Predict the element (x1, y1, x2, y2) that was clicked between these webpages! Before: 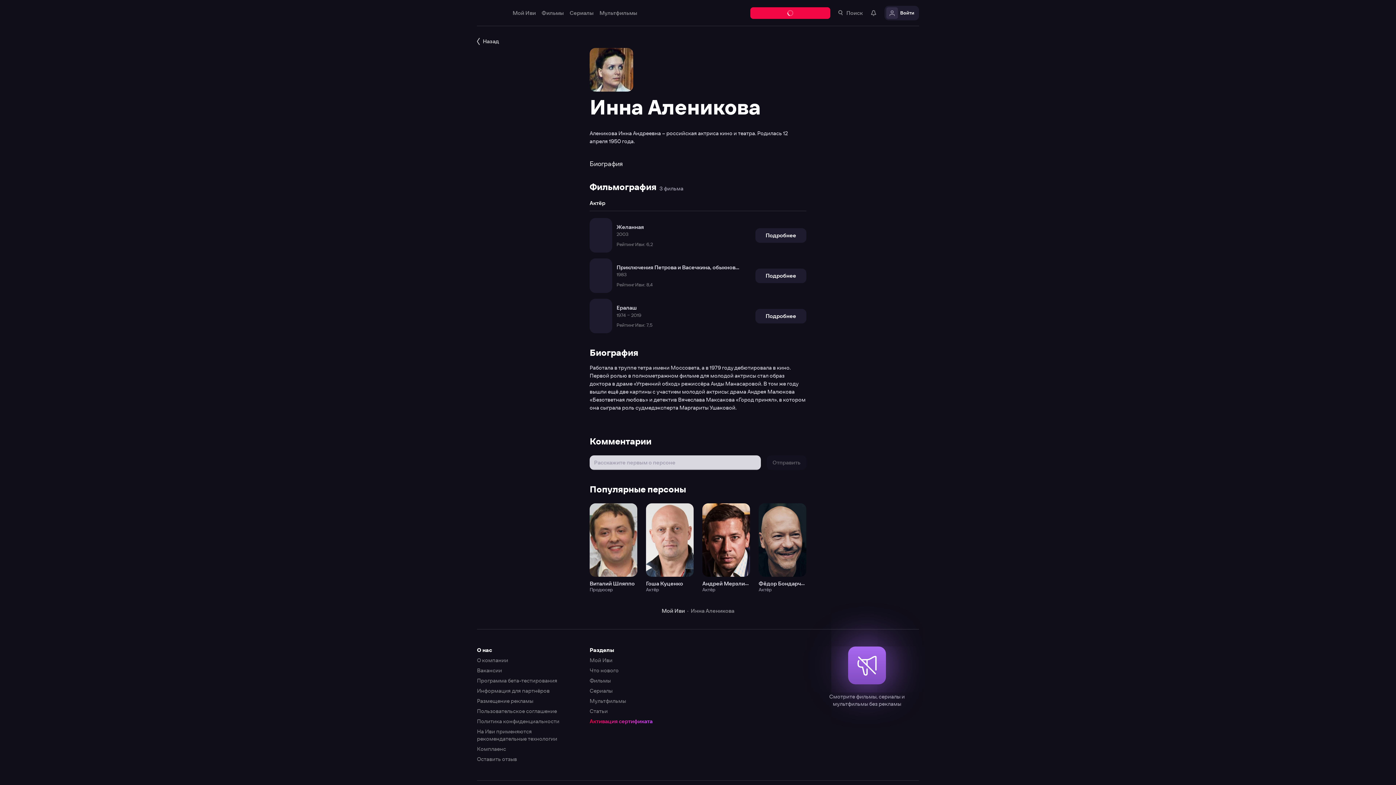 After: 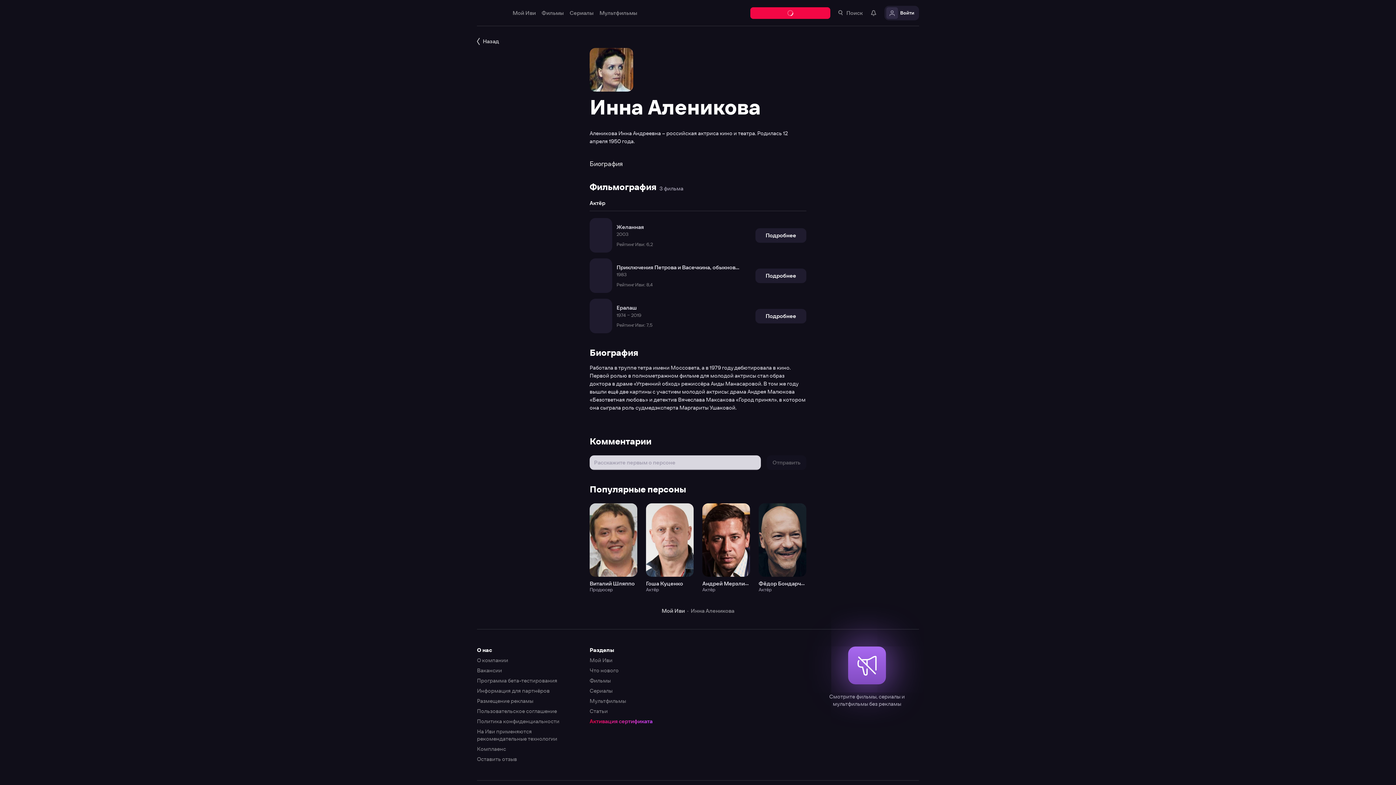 Action: bbox: (0, 0, 1396, 785)